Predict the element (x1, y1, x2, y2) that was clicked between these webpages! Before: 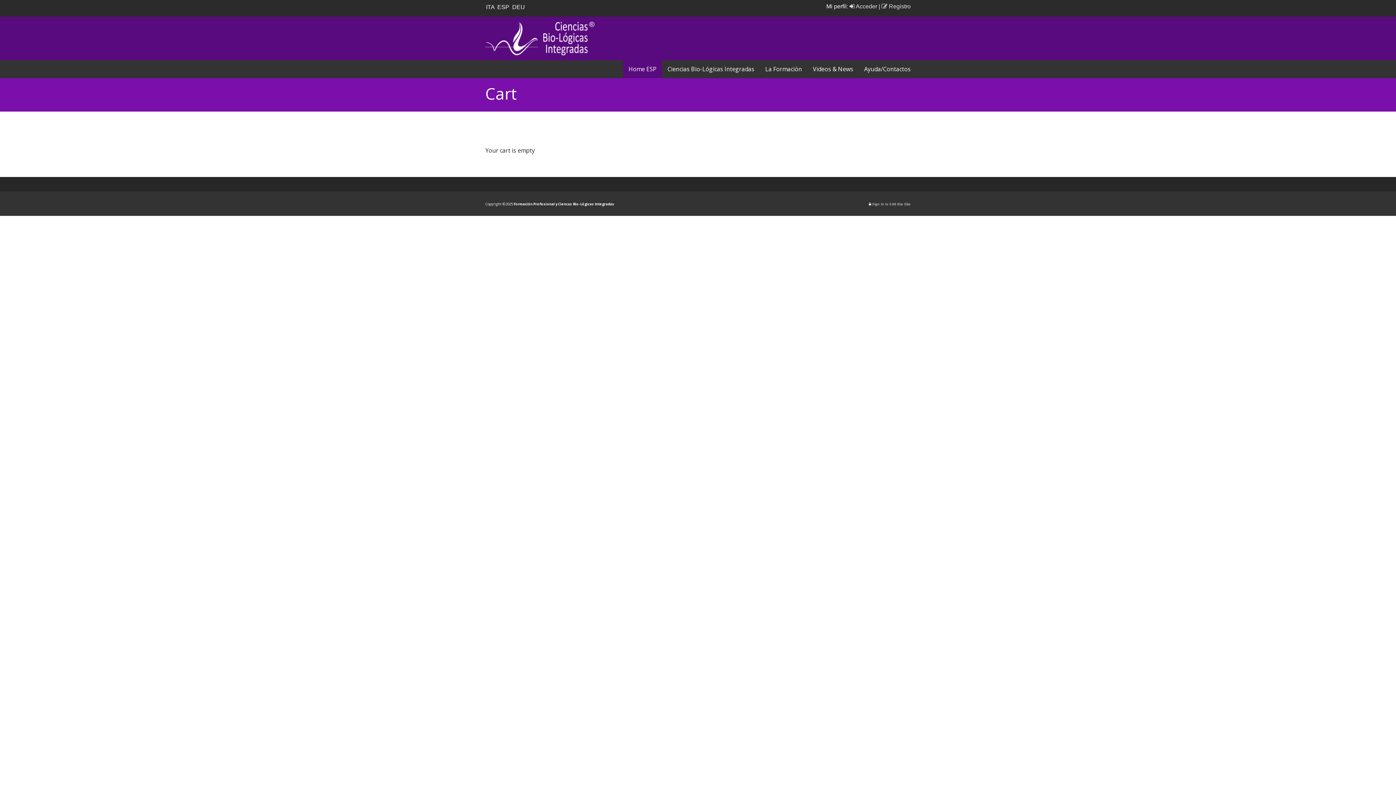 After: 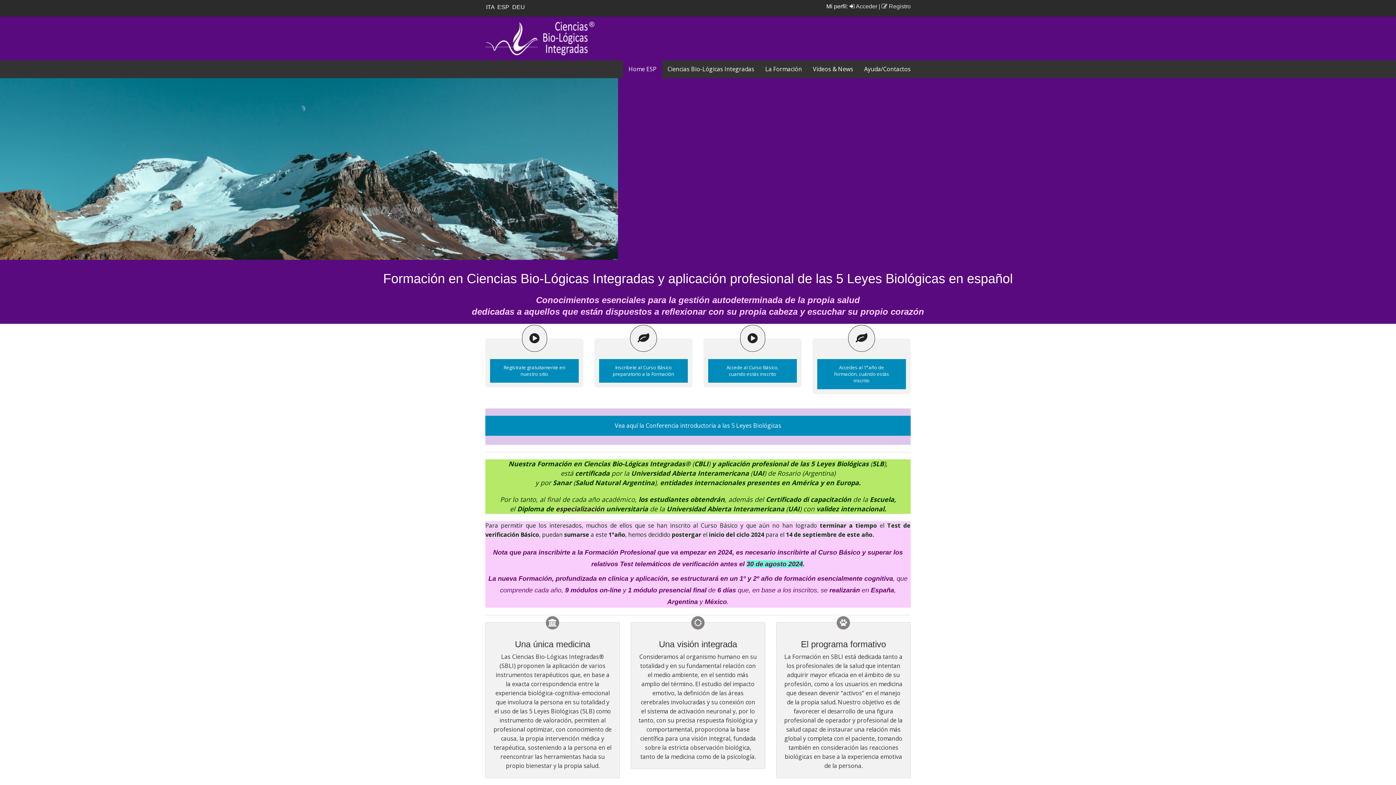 Action: bbox: (485, 34, 594, 41)